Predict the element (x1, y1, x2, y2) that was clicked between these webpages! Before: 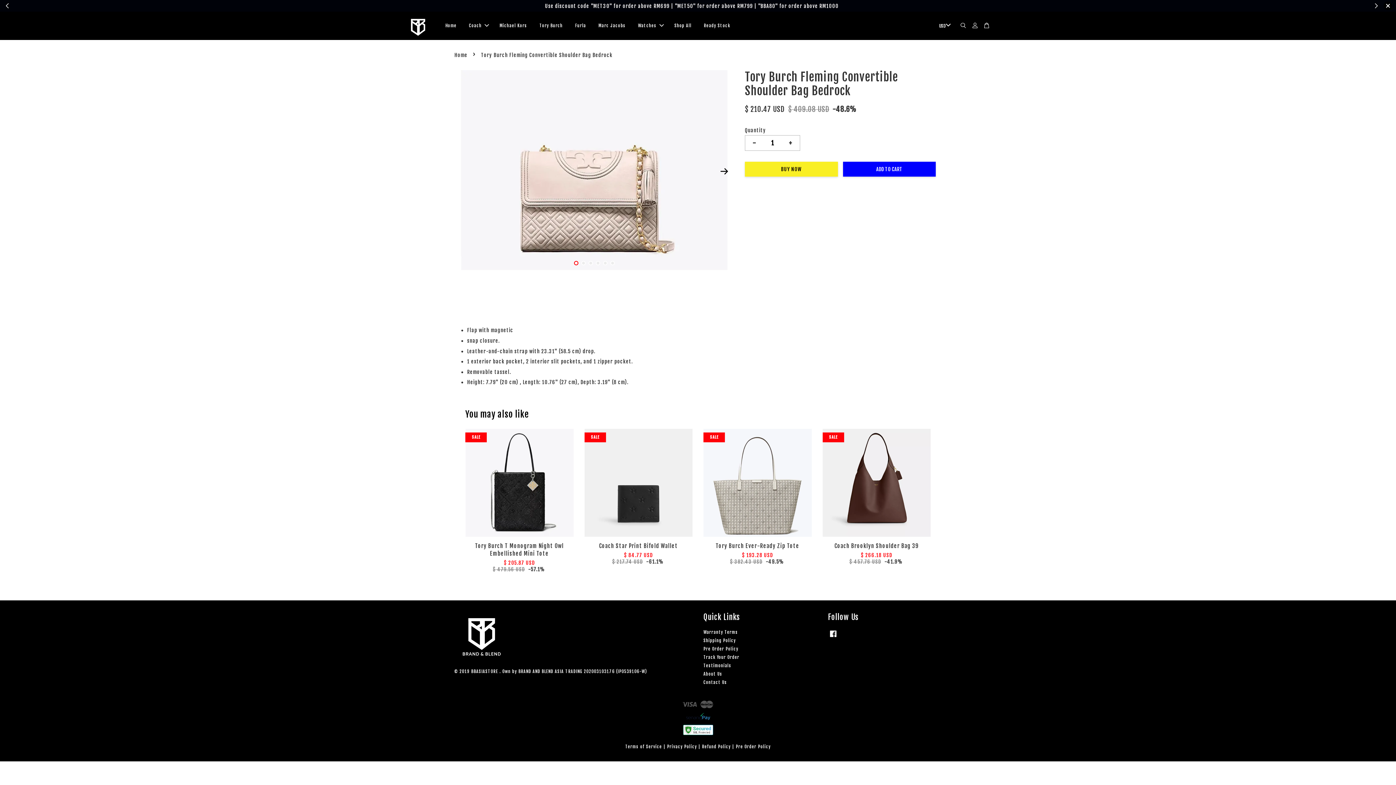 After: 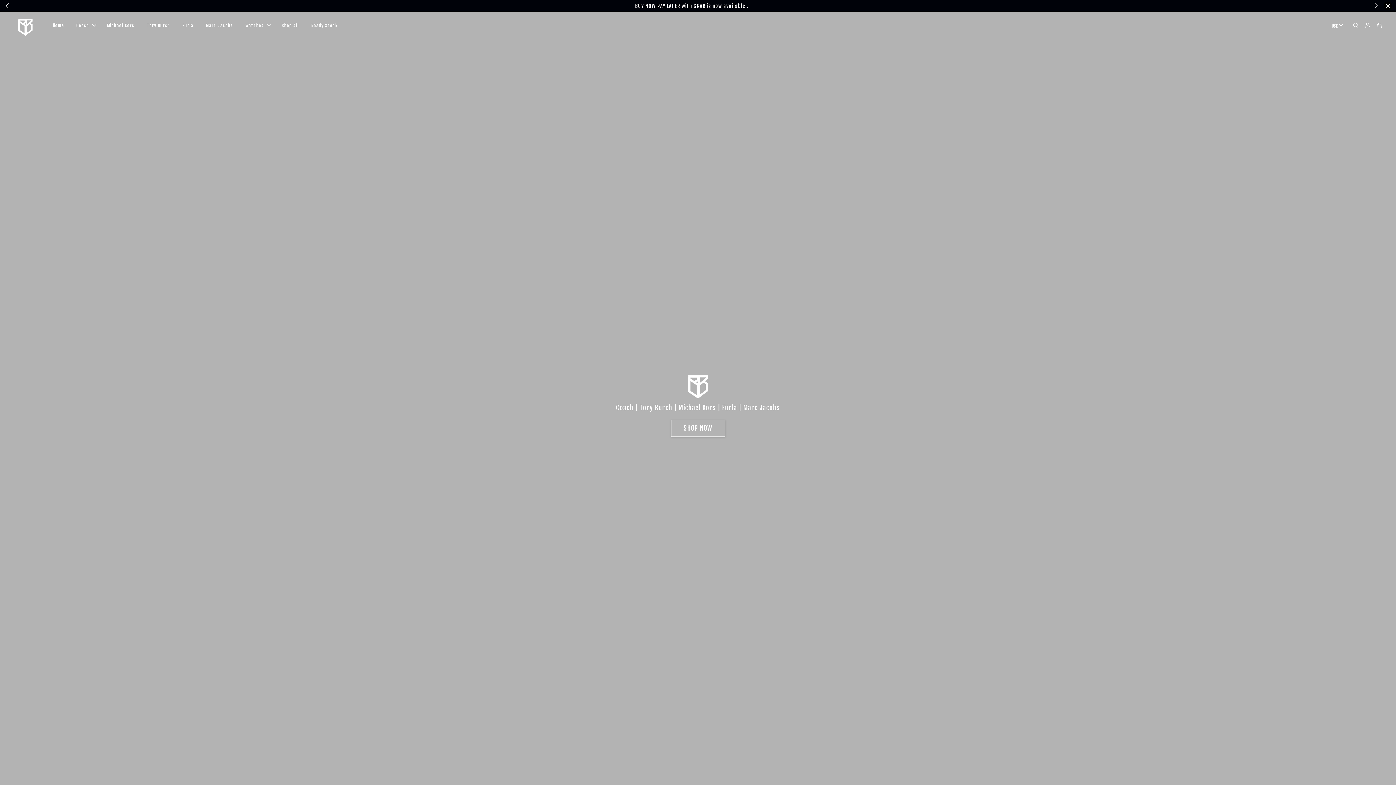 Action: label: Home bbox: (454, 52, 469, 58)